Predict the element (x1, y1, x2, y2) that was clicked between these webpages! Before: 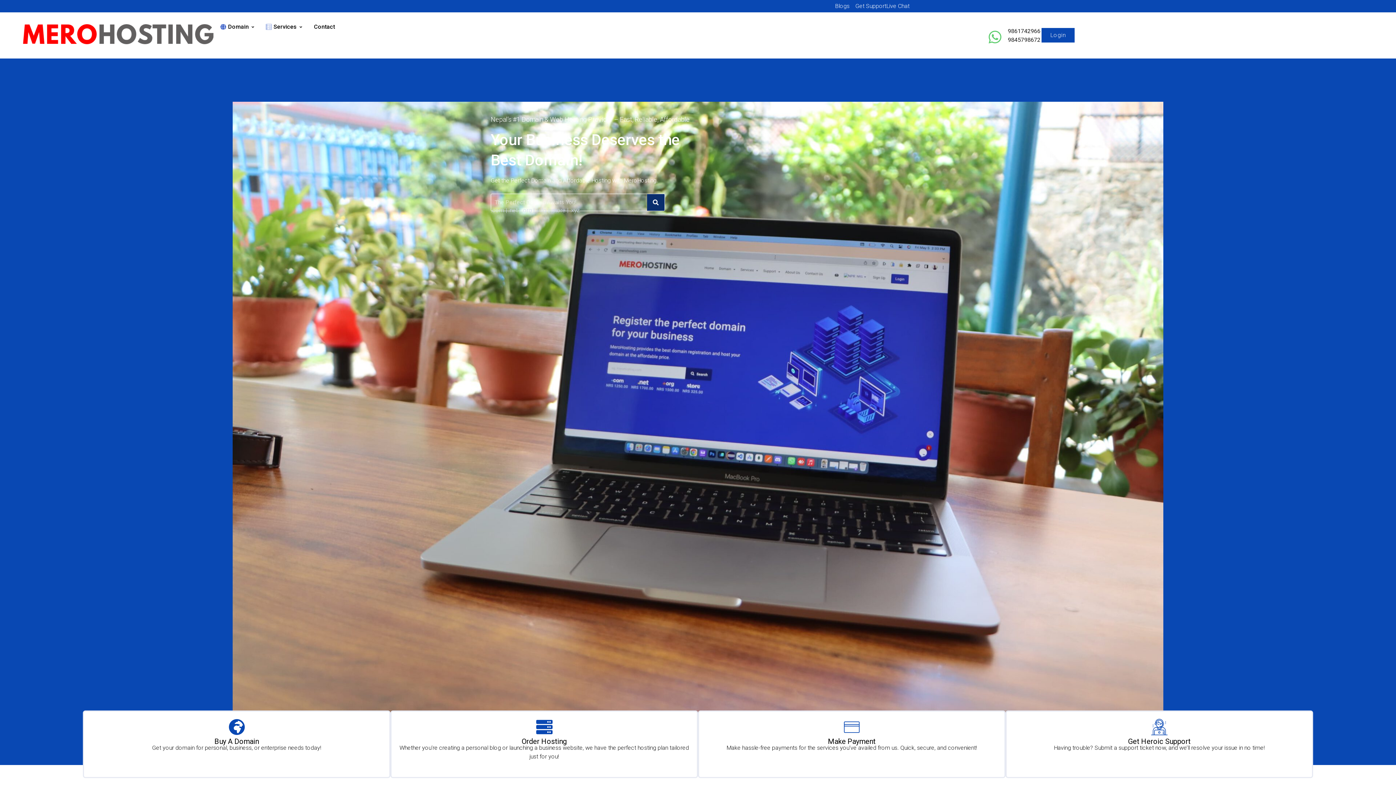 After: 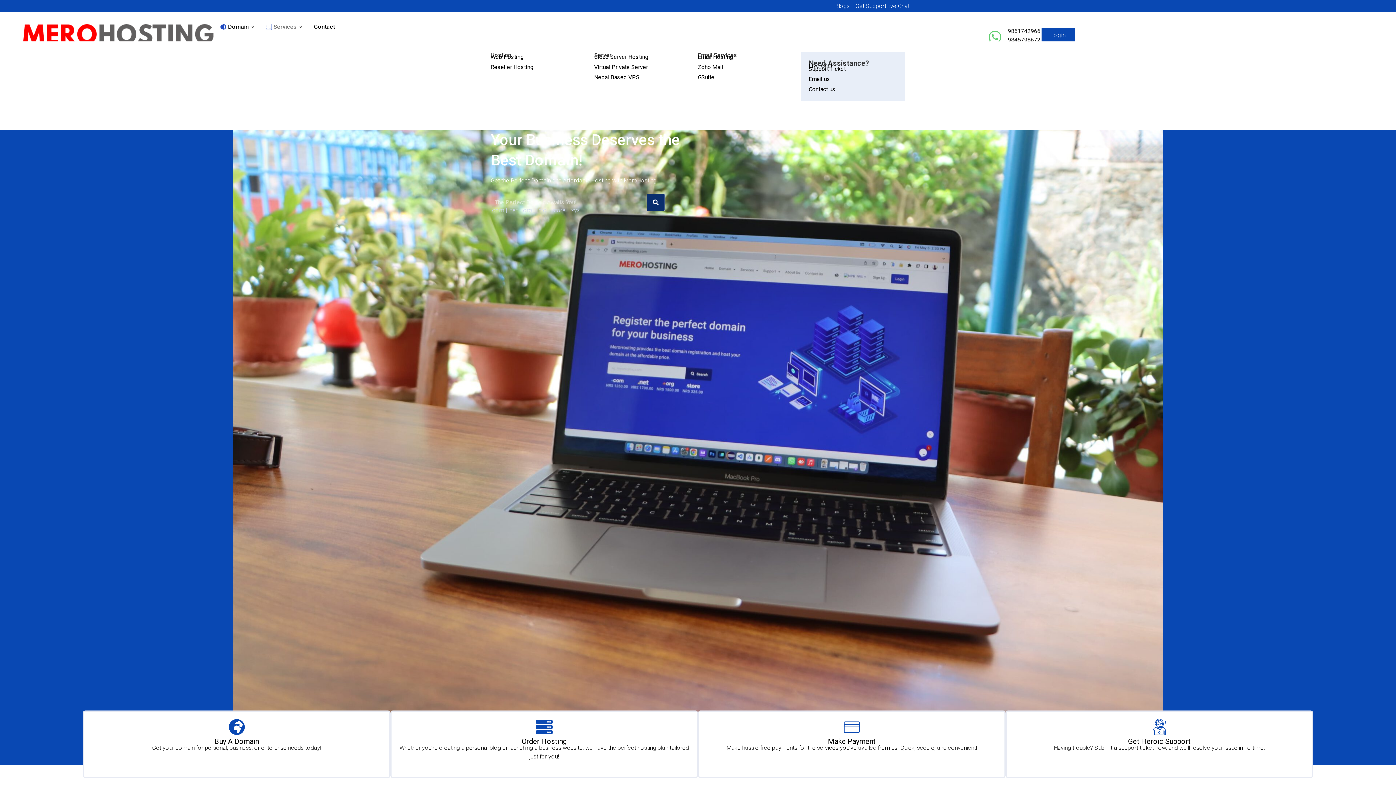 Action: label: Services bbox: (260, 12, 308, 41)